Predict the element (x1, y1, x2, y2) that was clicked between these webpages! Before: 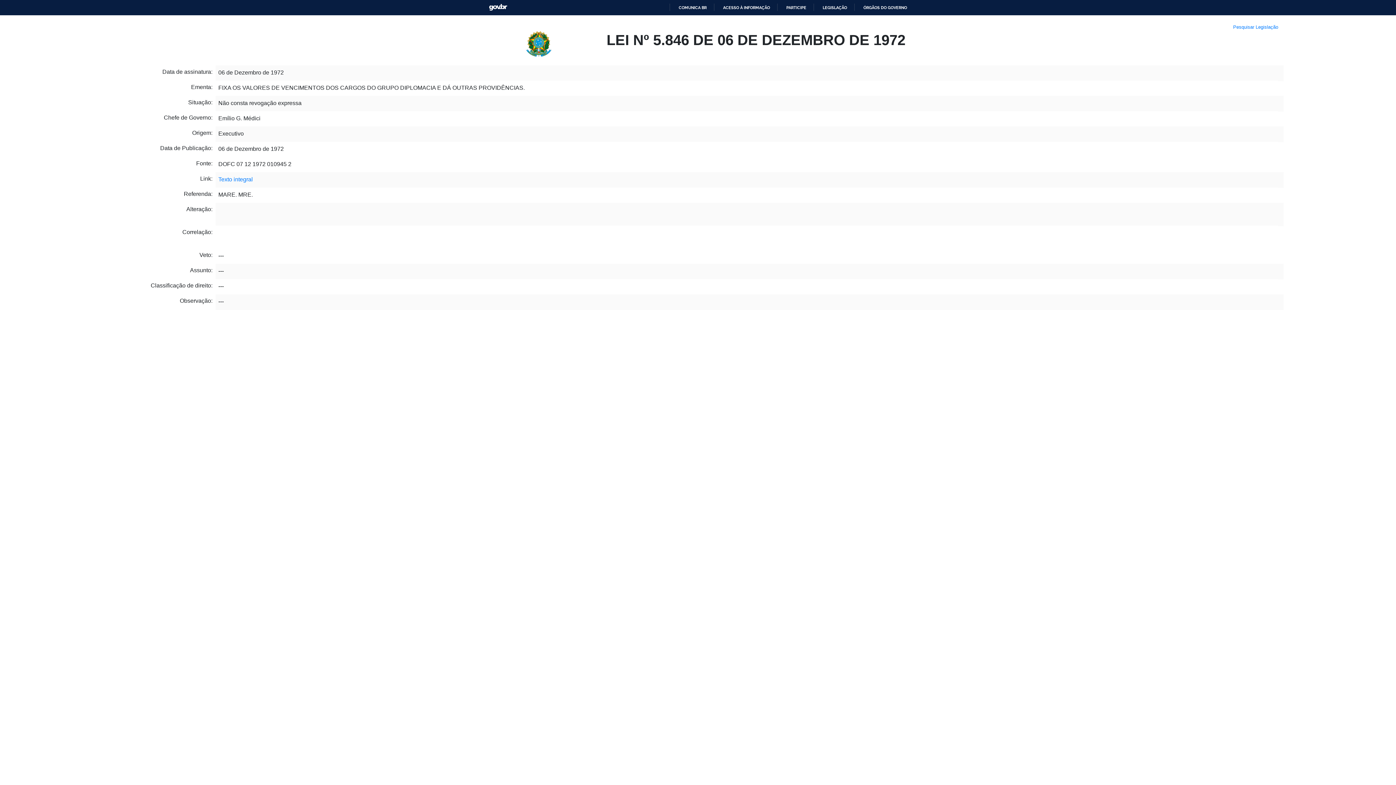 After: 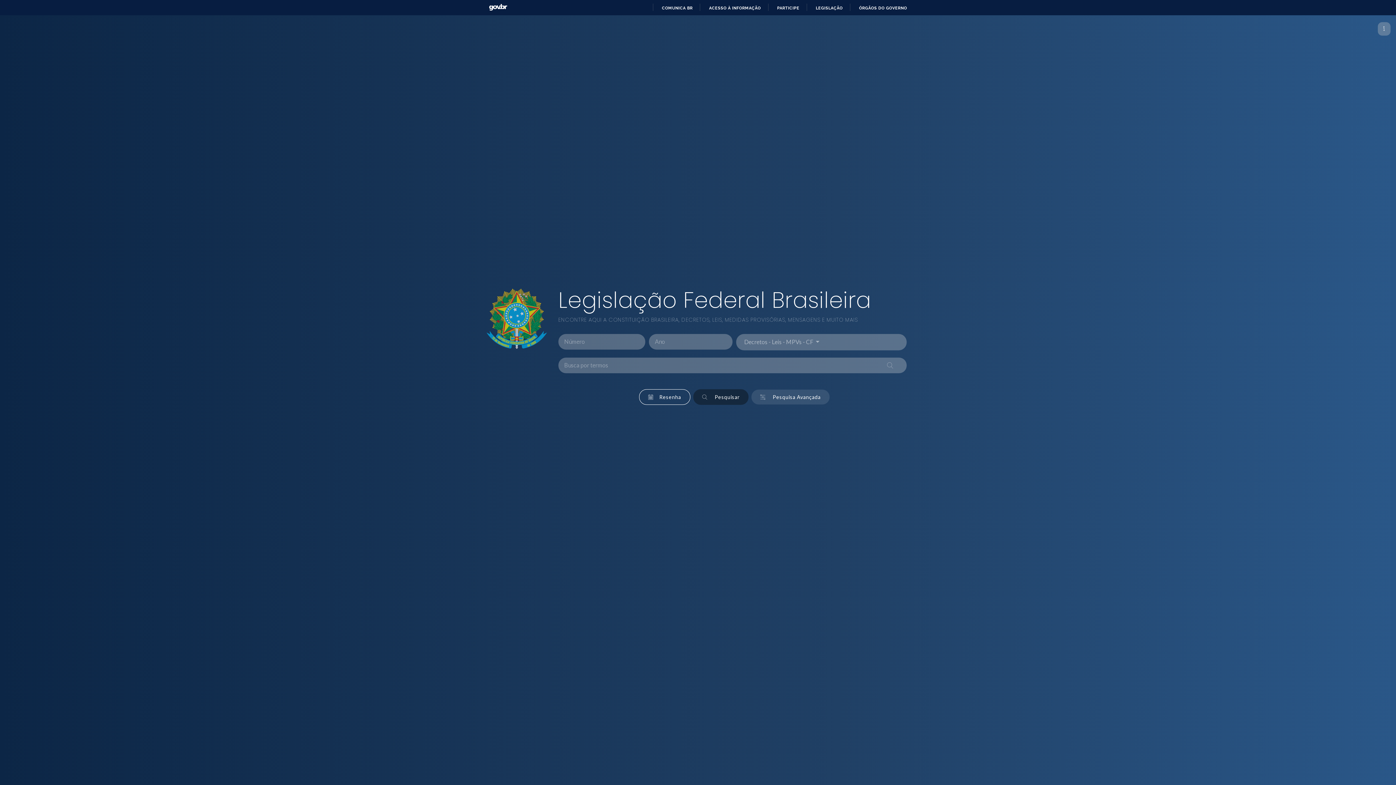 Action: label: Pesquisar Legislação bbox: (1233, 9, 1278, 14)